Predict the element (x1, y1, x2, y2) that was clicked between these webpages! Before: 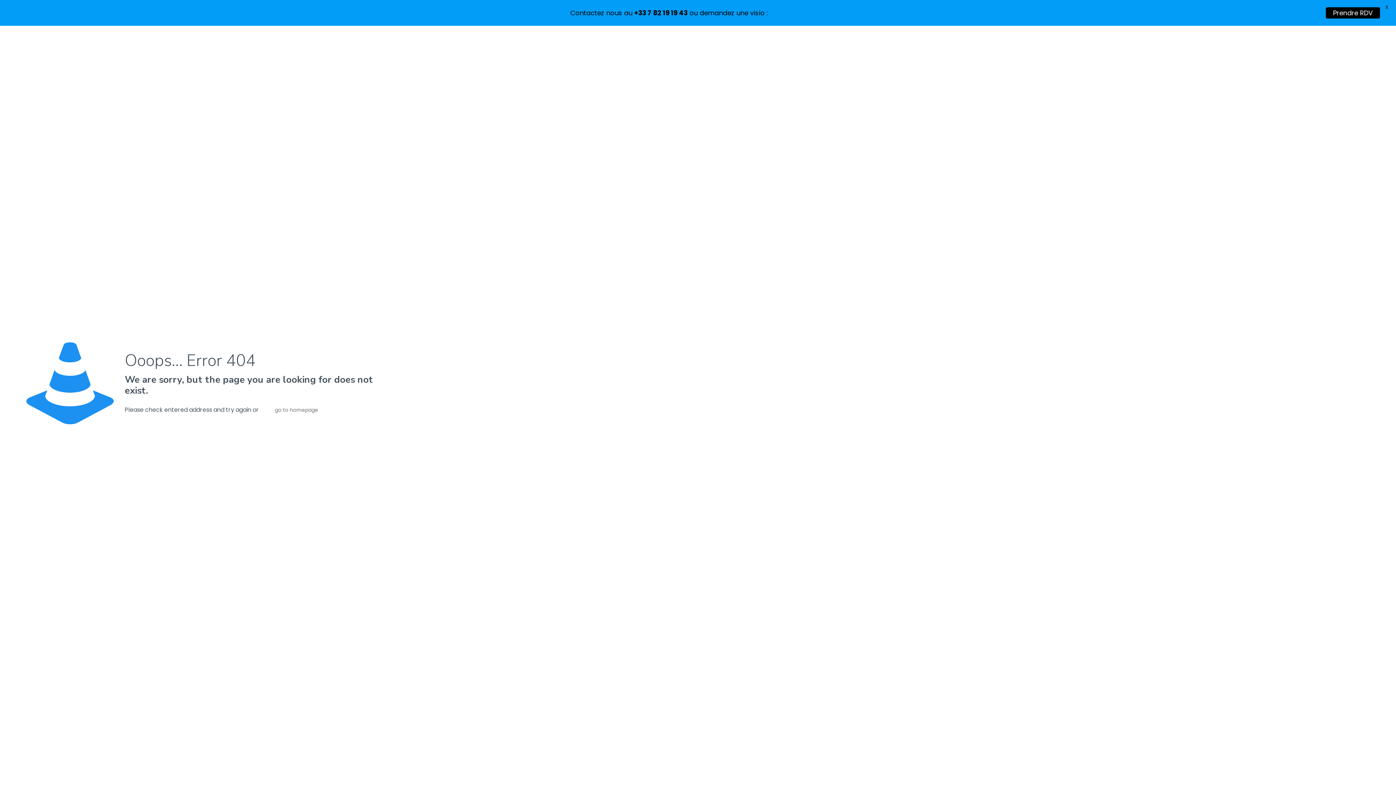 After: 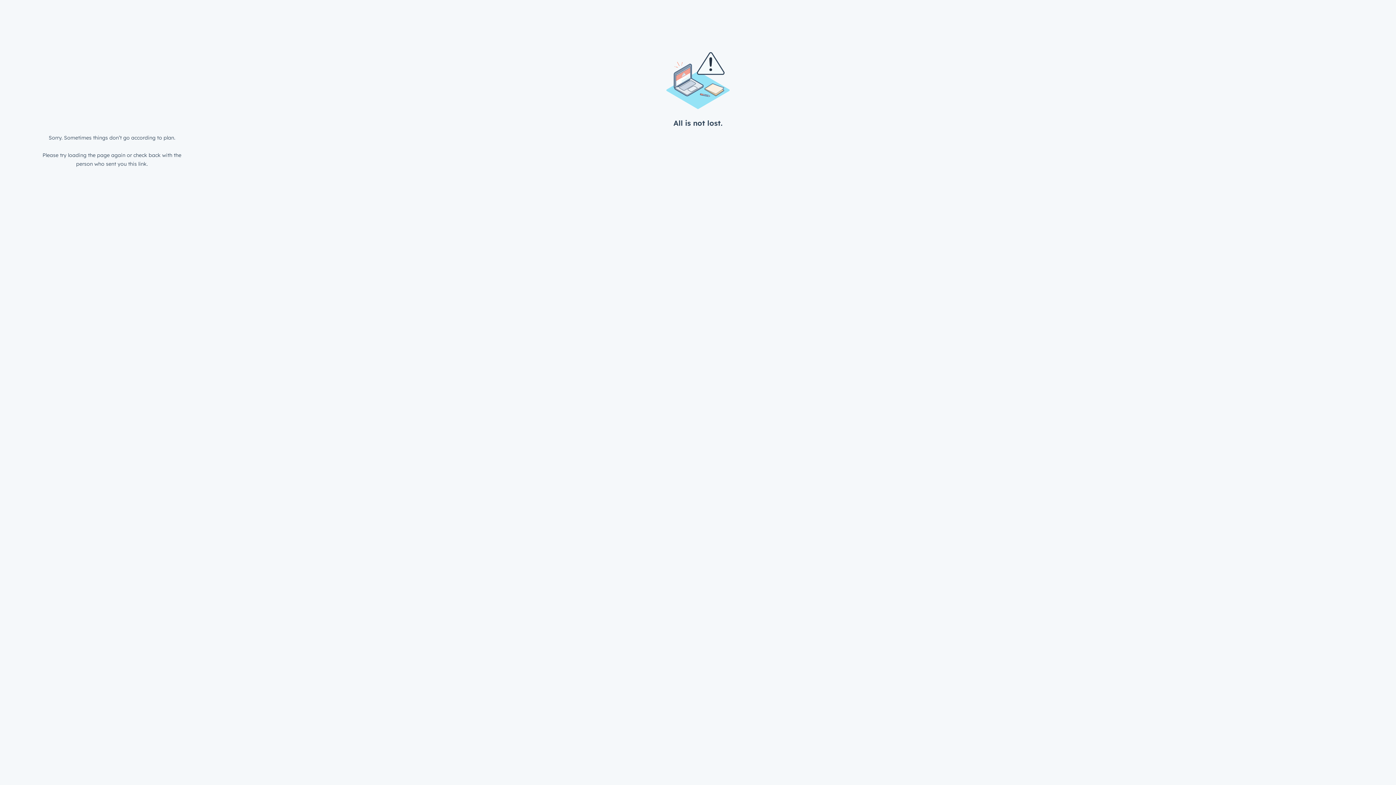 Action: bbox: (1324, 7, 1378, 18) label: Prendre RDV